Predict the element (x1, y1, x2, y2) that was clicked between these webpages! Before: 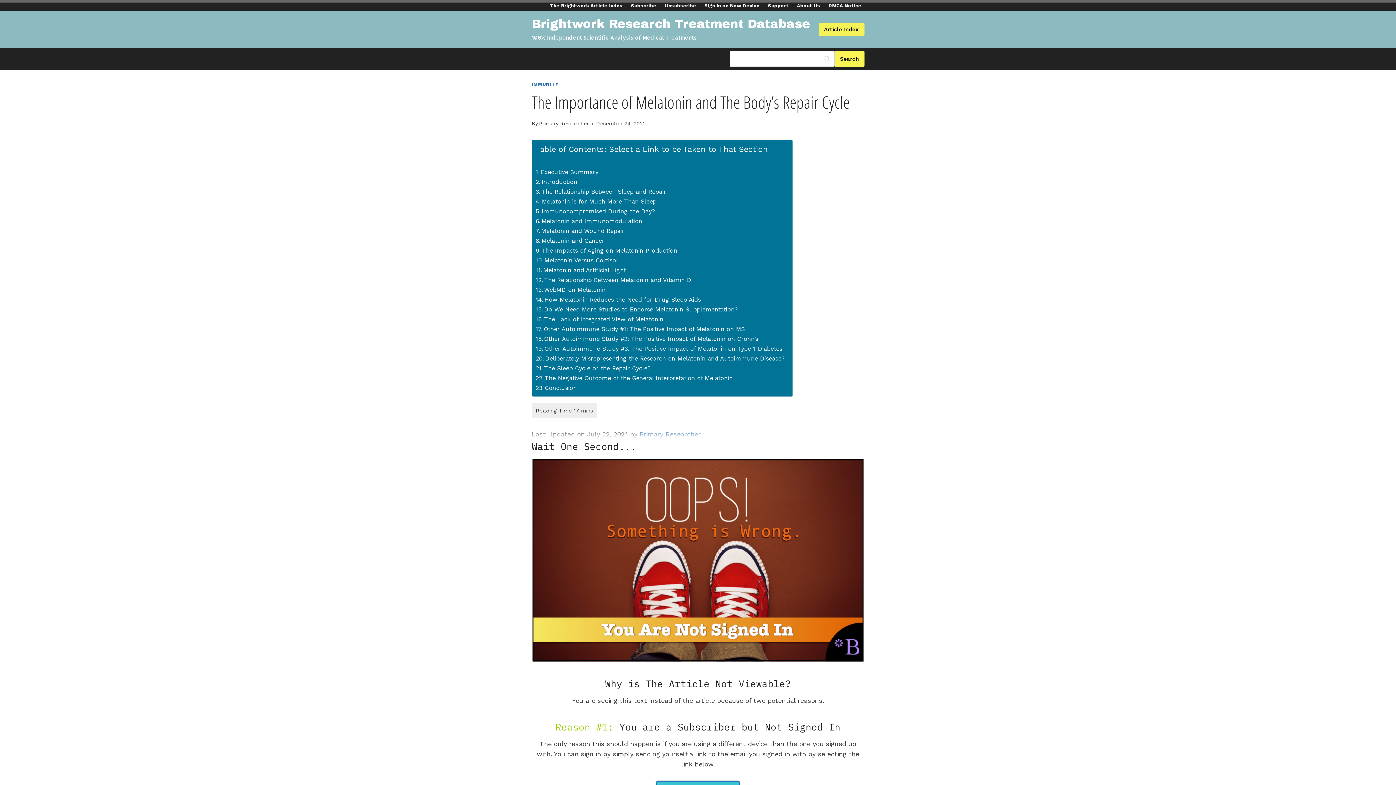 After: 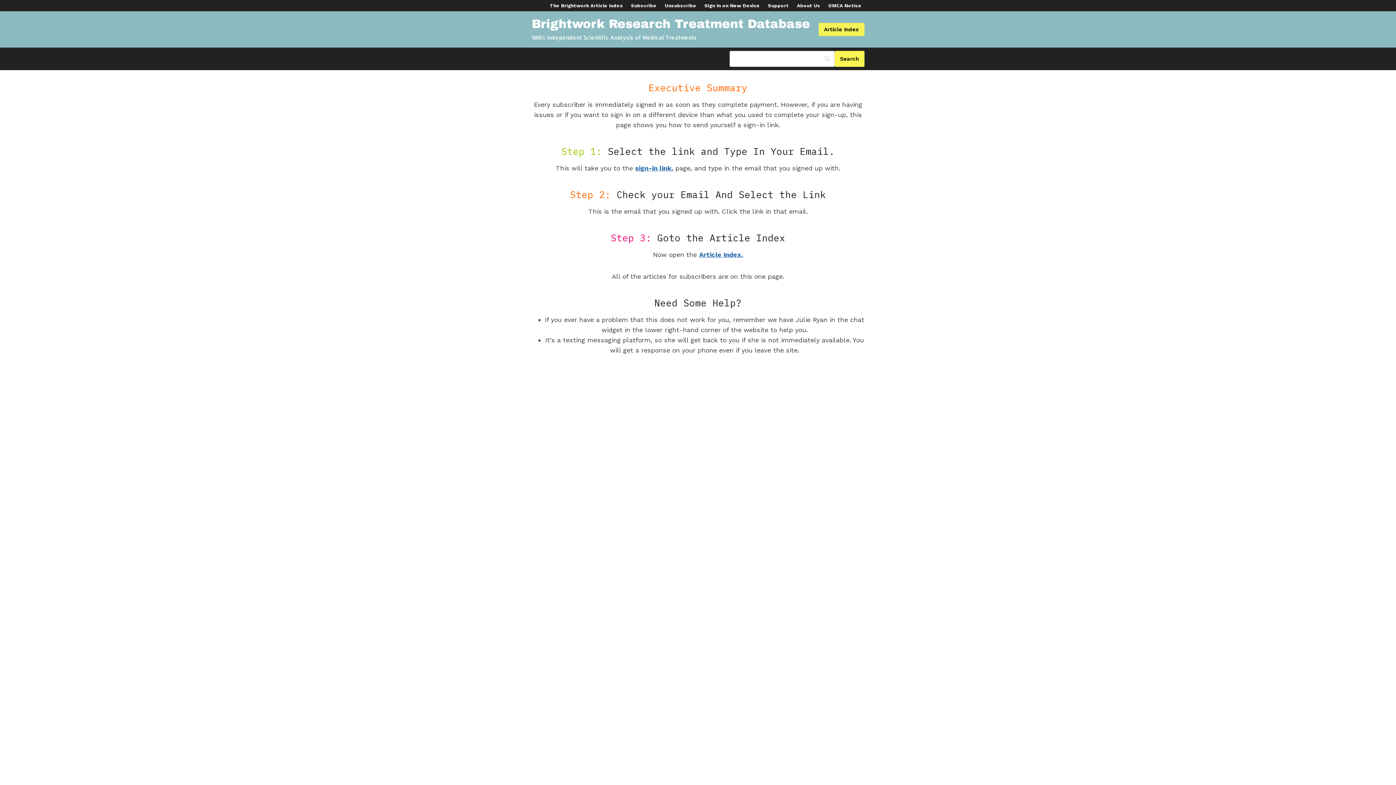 Action: bbox: (701, 0, 762, 11) label: Sign In on New Device